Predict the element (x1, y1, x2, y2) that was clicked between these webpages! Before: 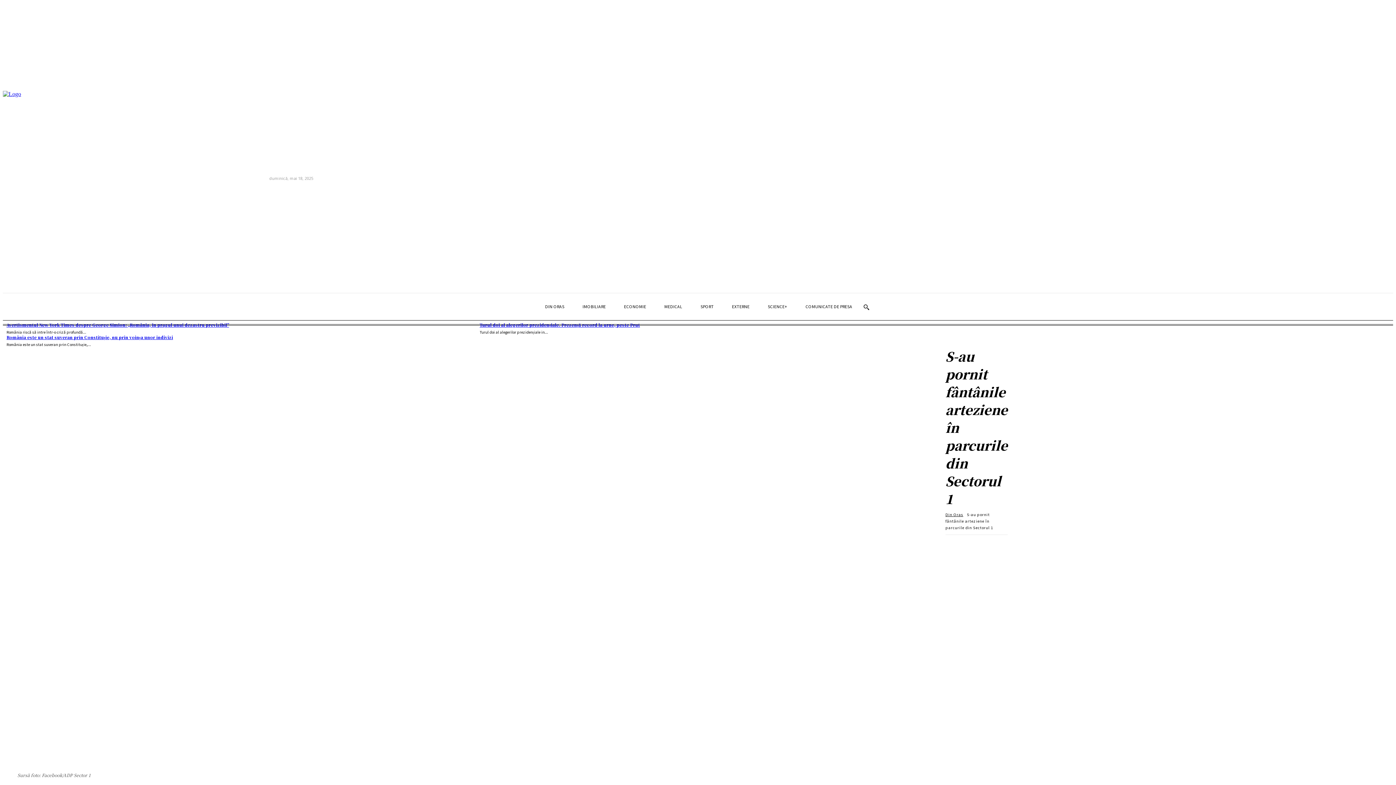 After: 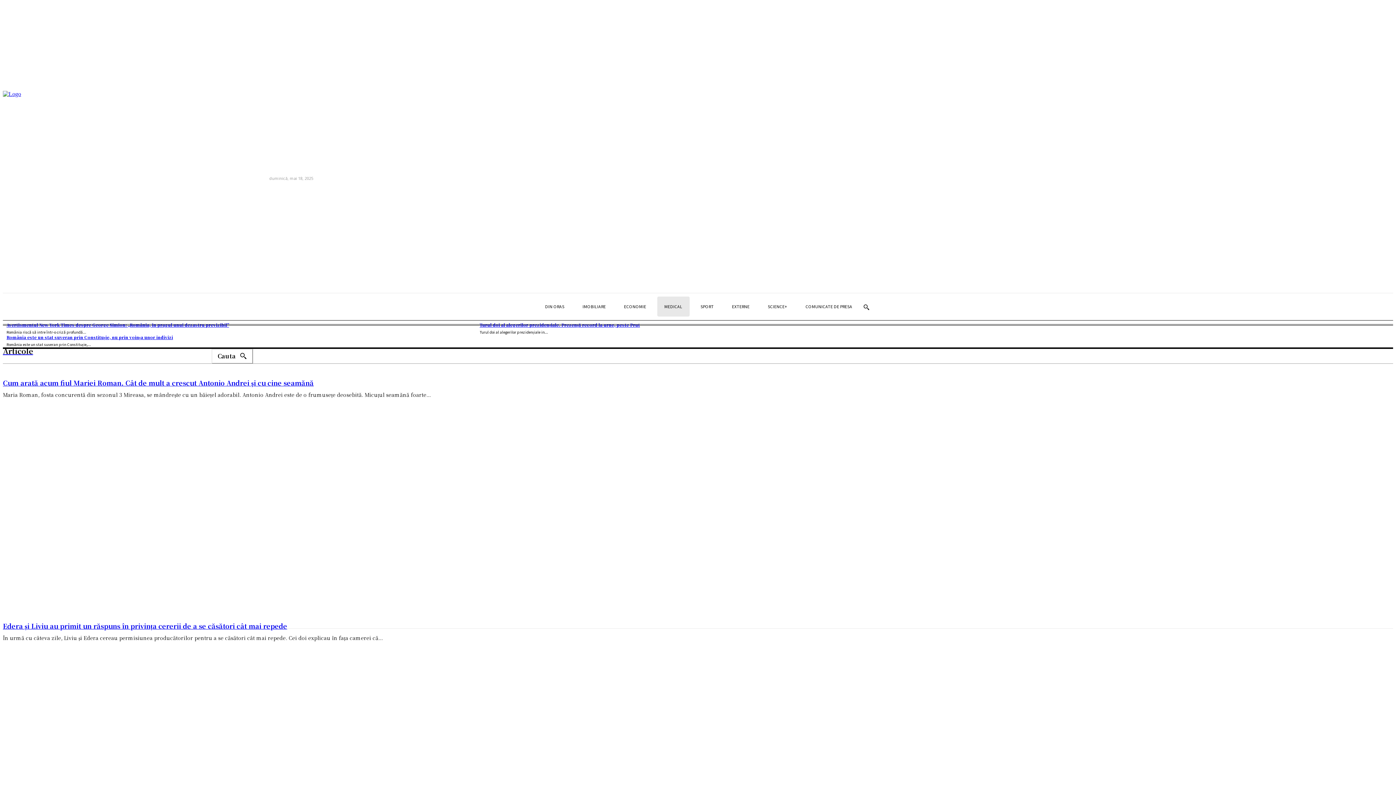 Action: label: MEDICAL bbox: (657, 296, 689, 316)